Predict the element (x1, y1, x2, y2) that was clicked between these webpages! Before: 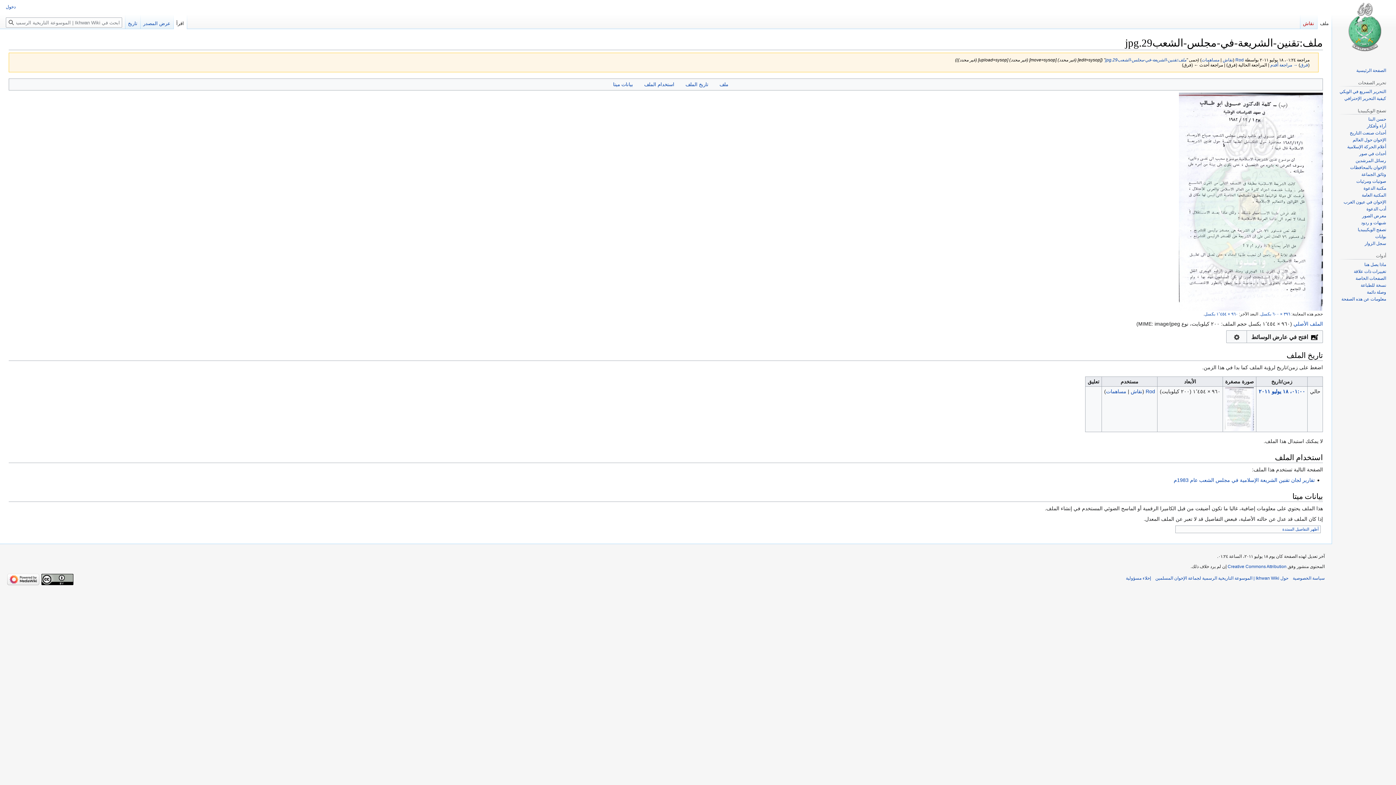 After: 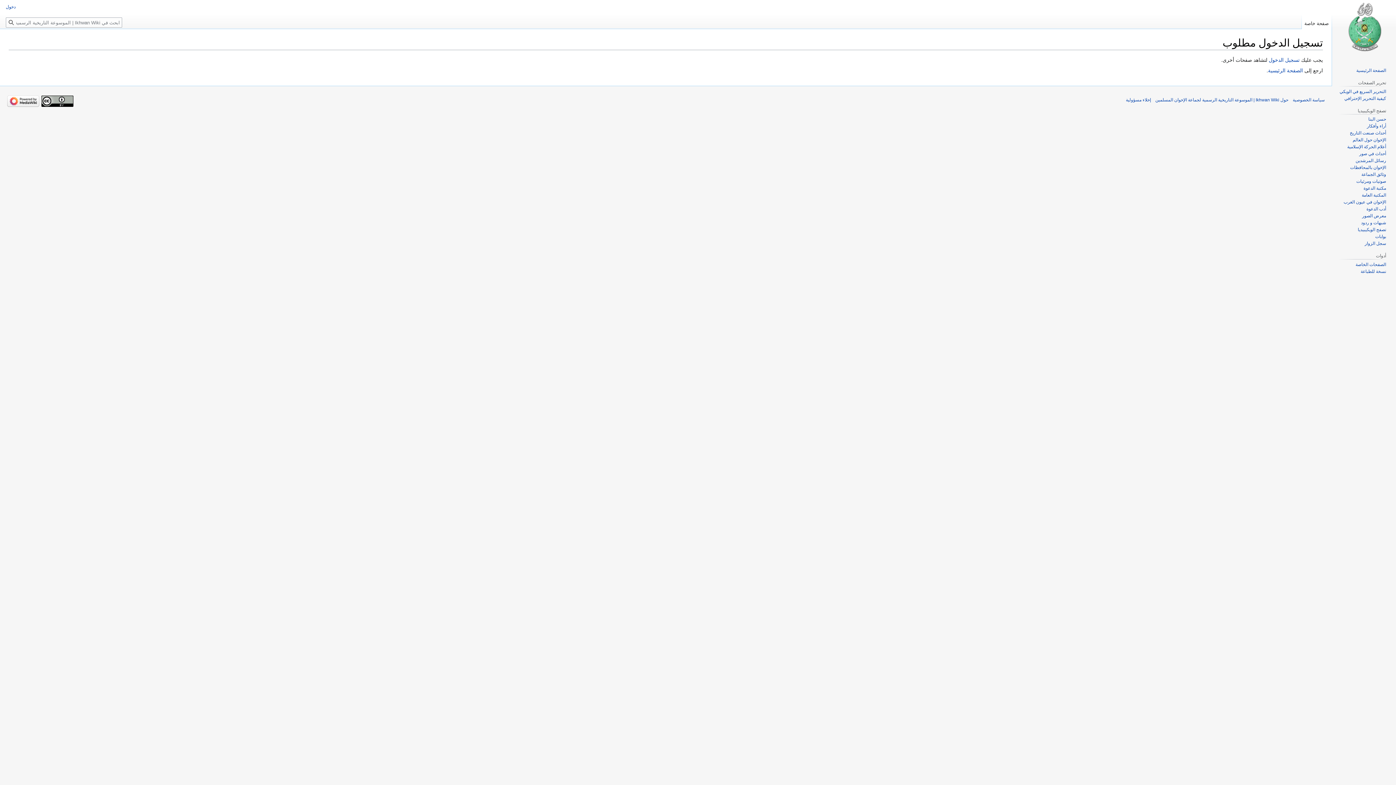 Action: label: مساهمات bbox: (1106, 388, 1126, 394)